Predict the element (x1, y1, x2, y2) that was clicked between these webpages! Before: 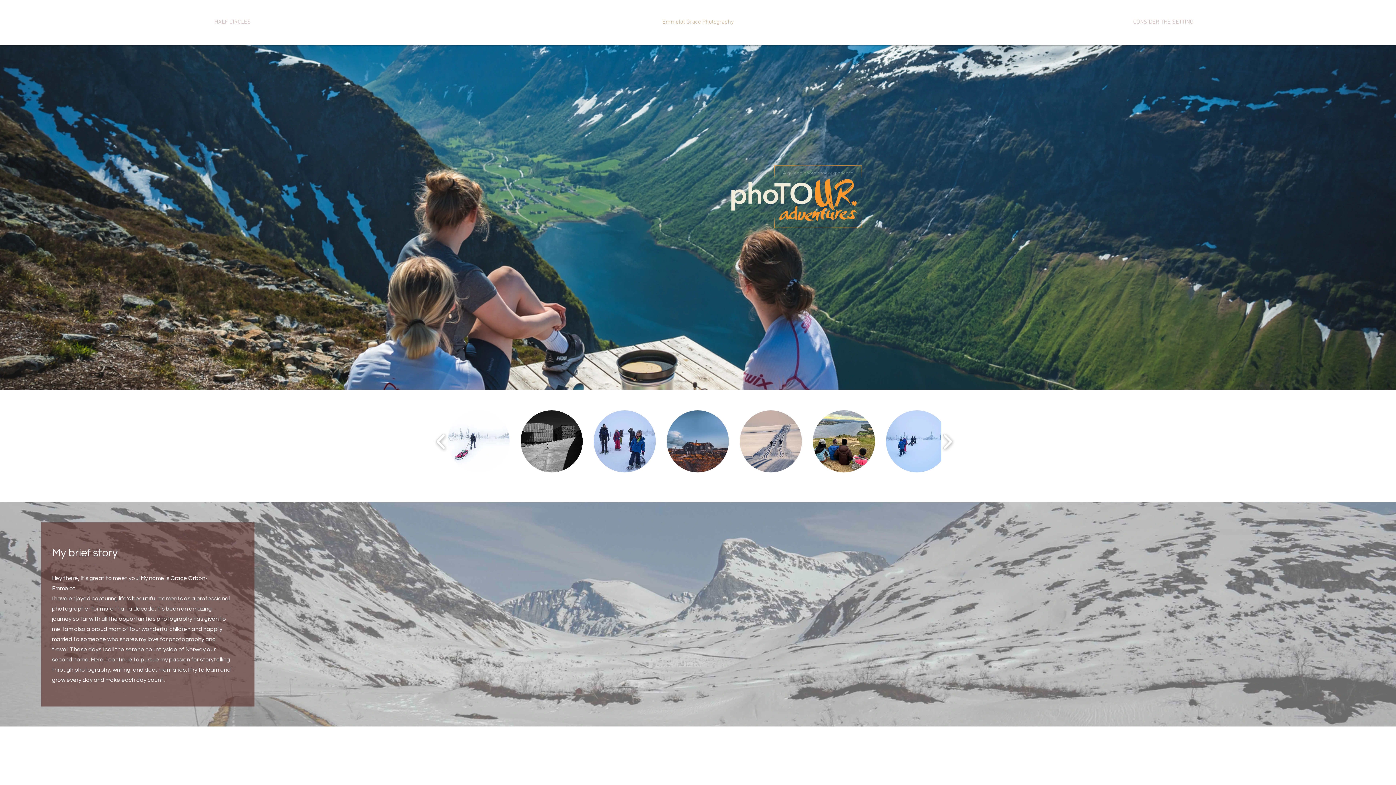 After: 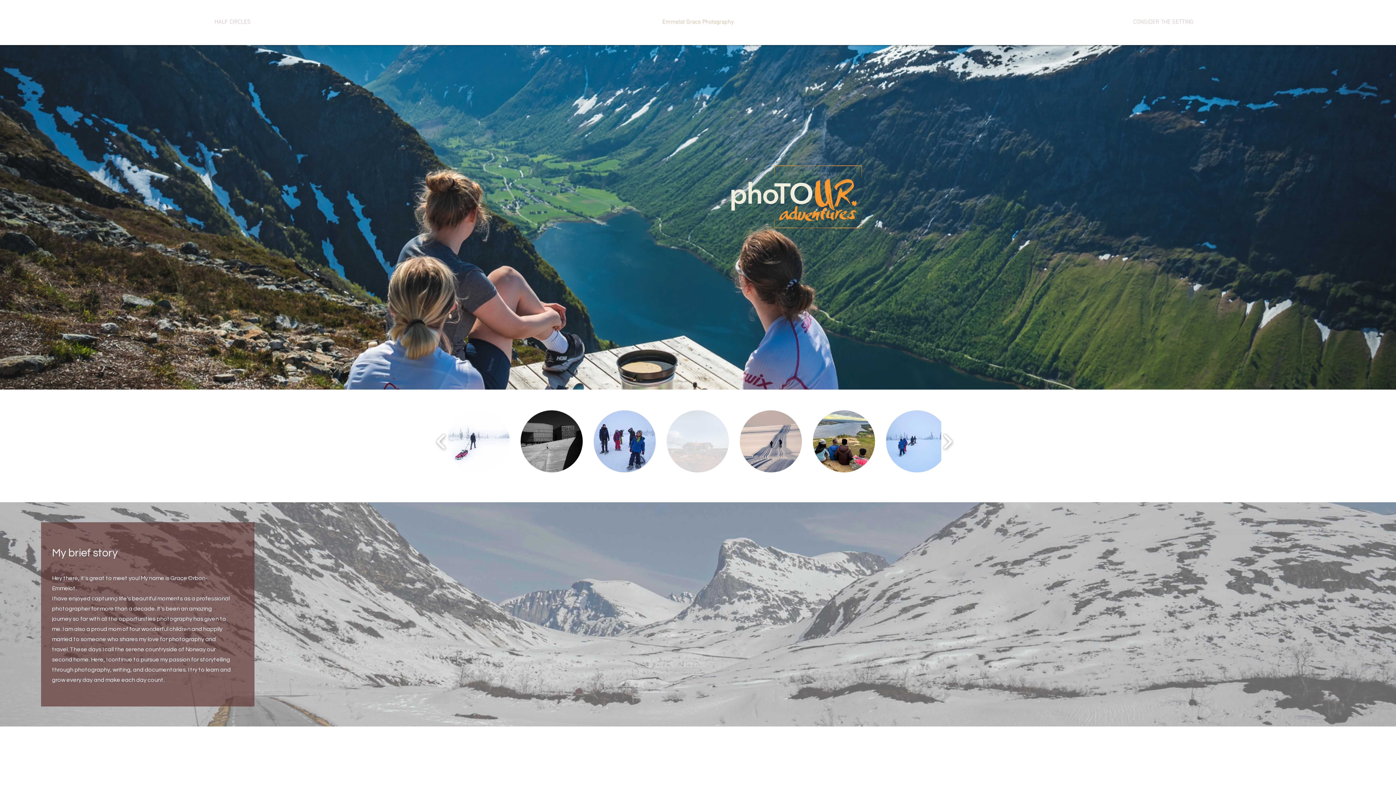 Action: bbox: (666, 410, 729, 472)